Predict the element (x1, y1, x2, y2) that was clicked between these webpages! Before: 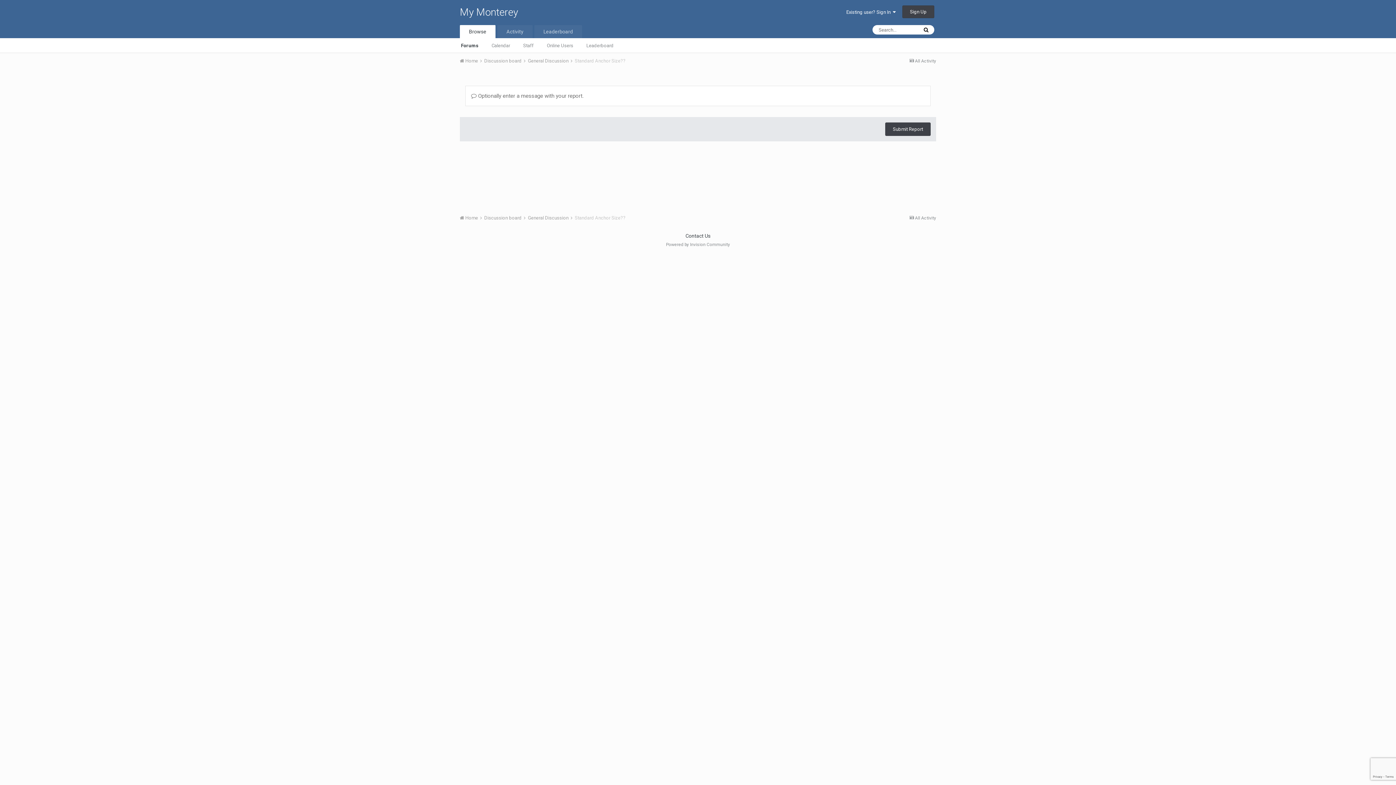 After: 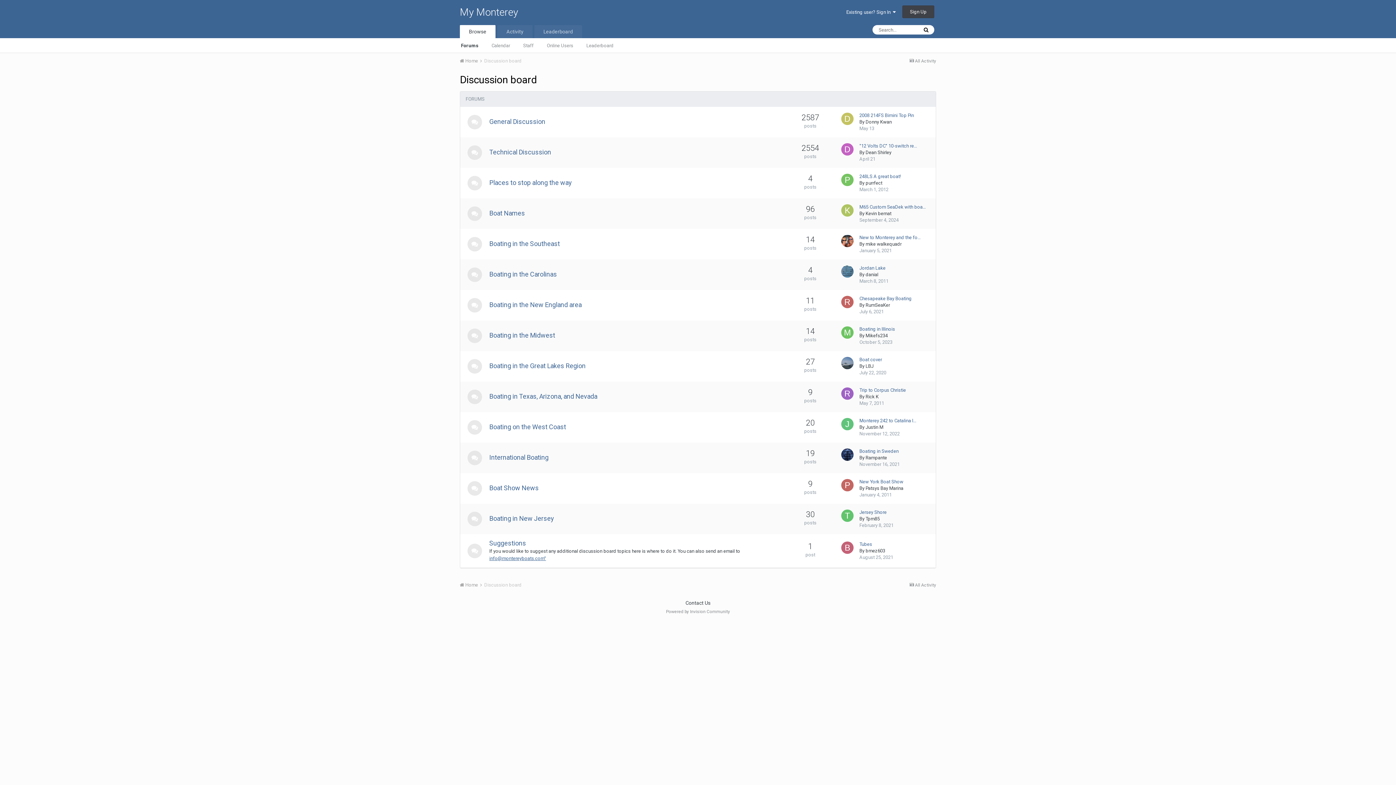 Action: bbox: (484, 215, 526, 220) label: Discussion board 